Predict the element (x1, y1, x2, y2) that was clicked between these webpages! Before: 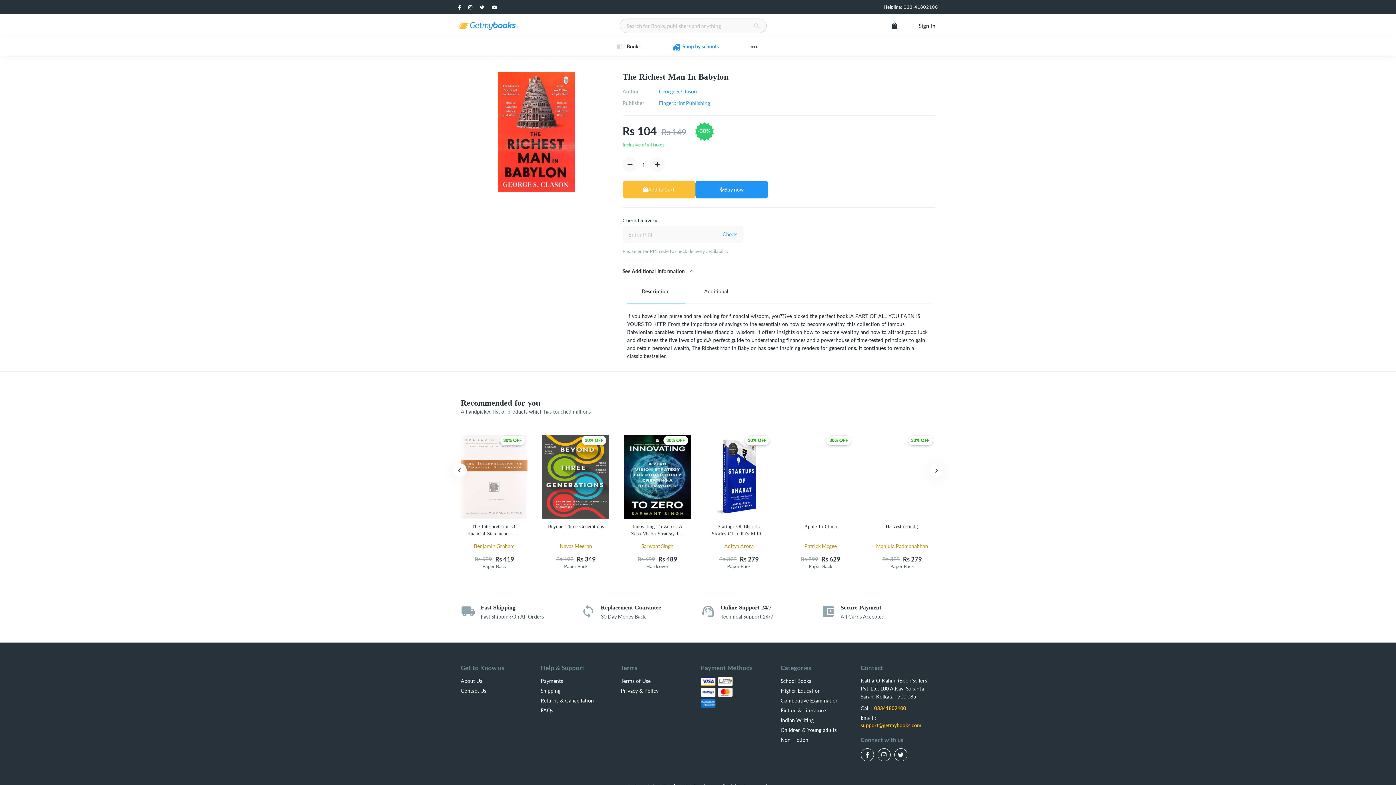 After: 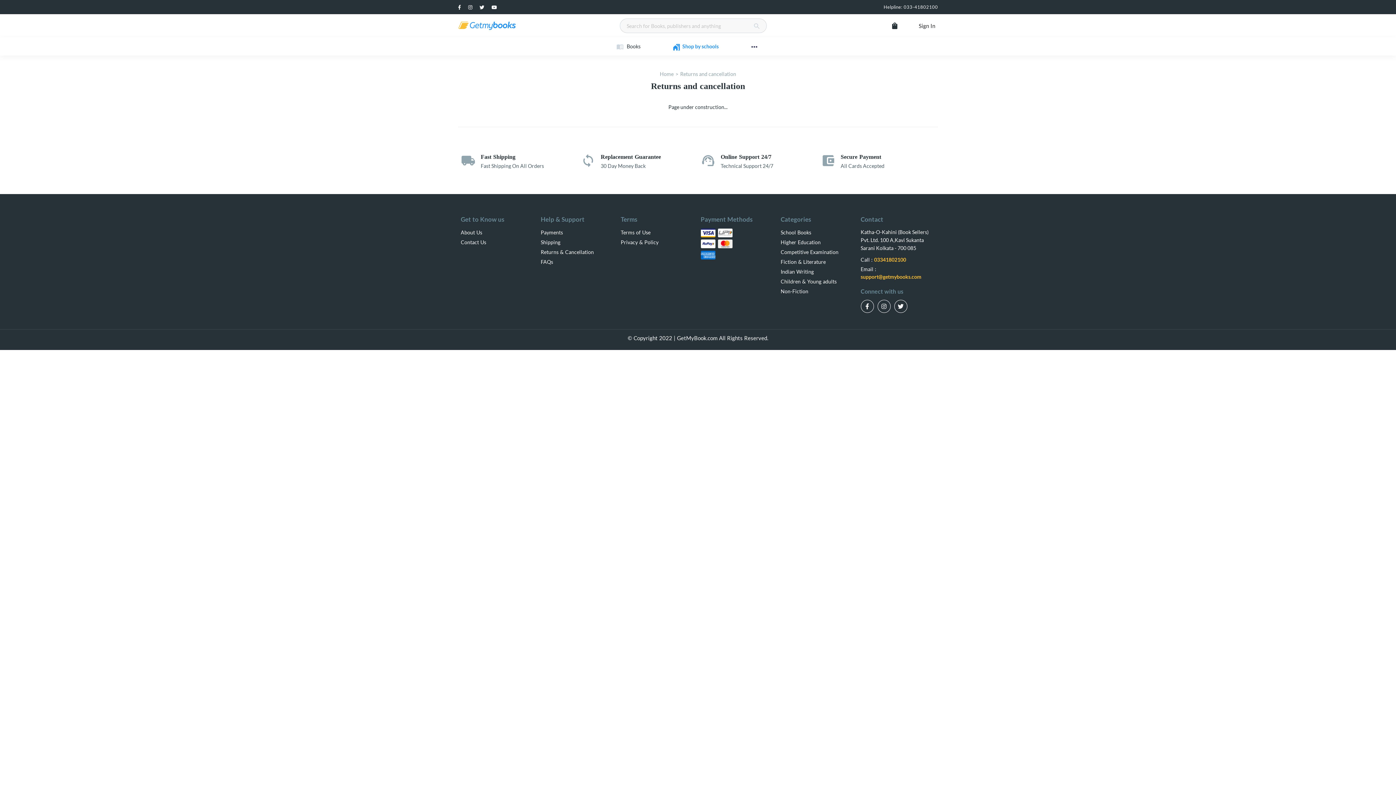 Action: bbox: (540, 697, 594, 703) label: Returns & Cancellation